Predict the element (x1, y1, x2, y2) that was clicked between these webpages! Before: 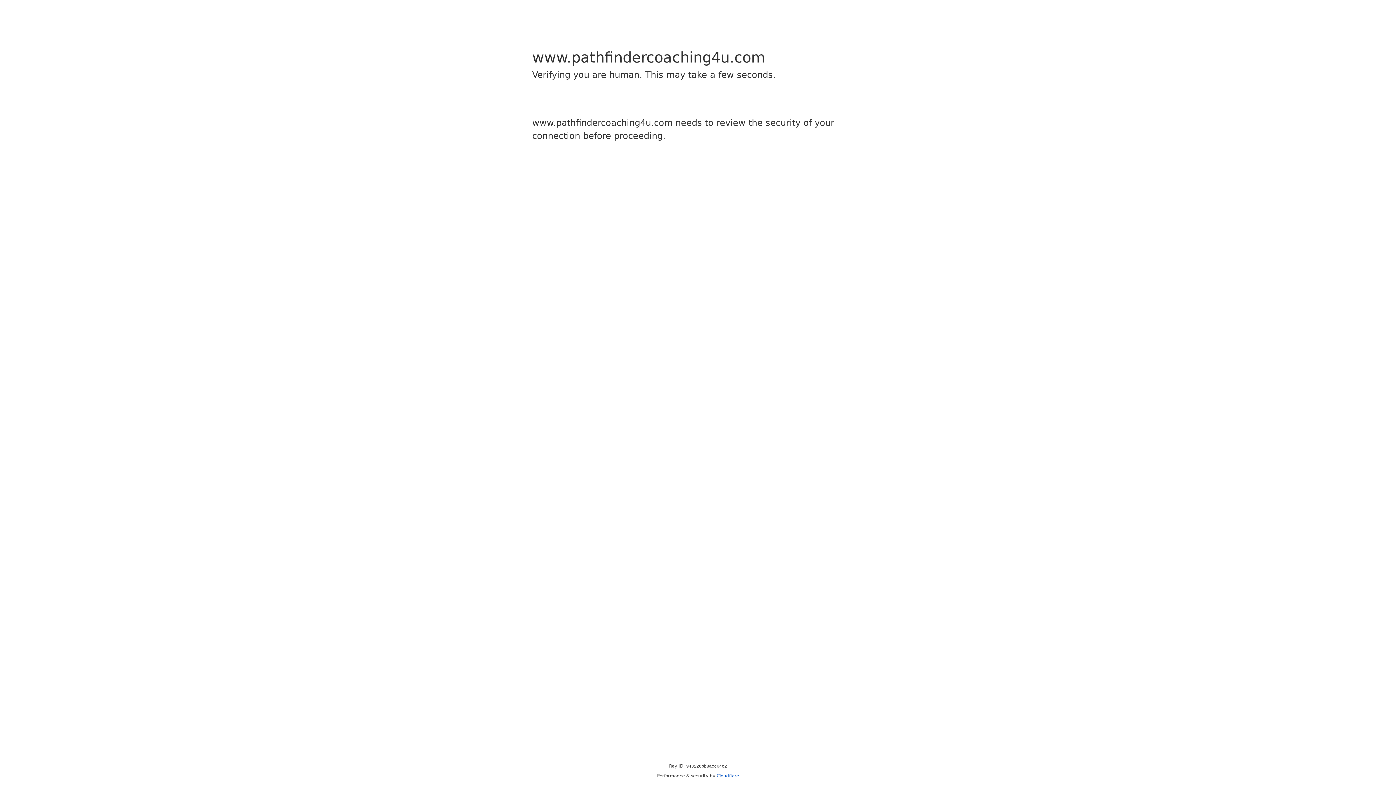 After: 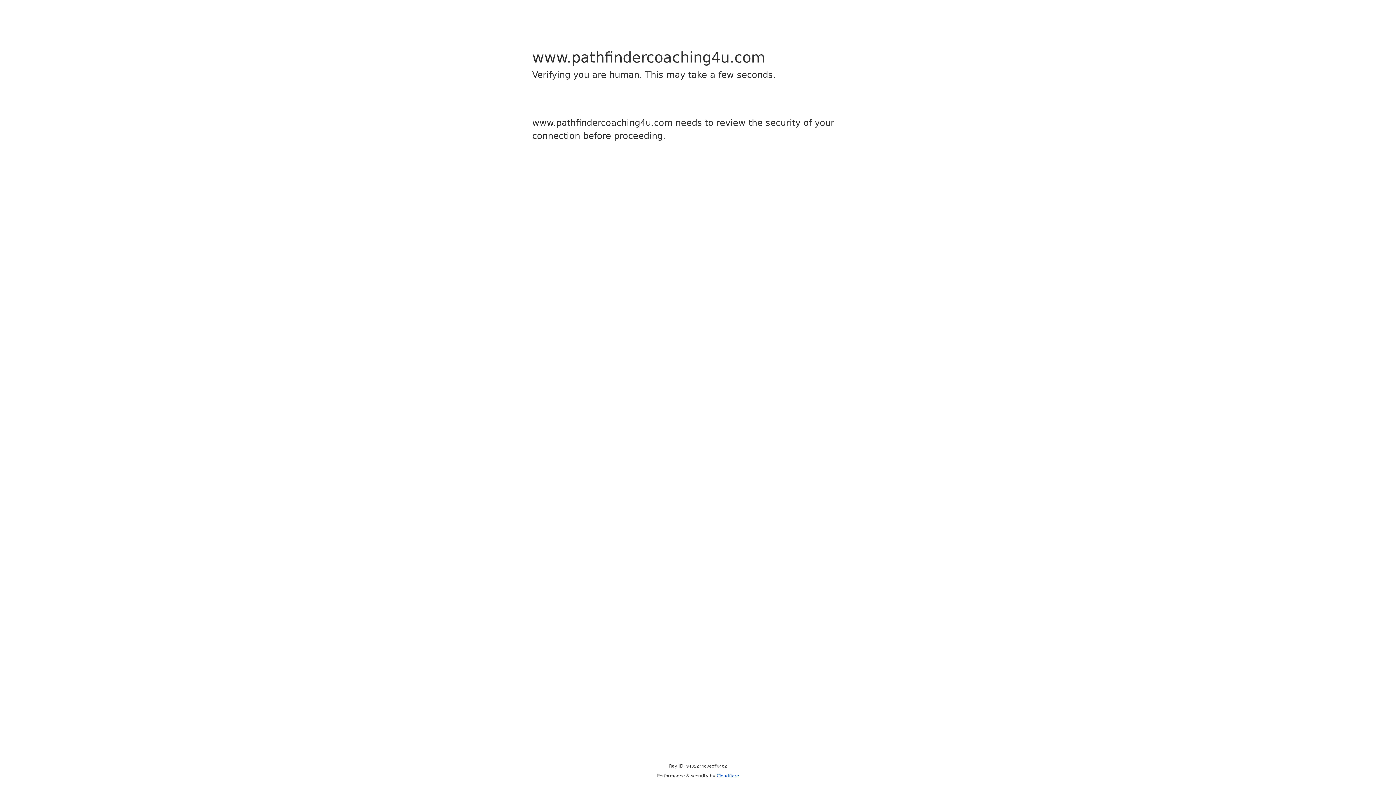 Action: bbox: (716, 773, 739, 778) label: Cloudflare